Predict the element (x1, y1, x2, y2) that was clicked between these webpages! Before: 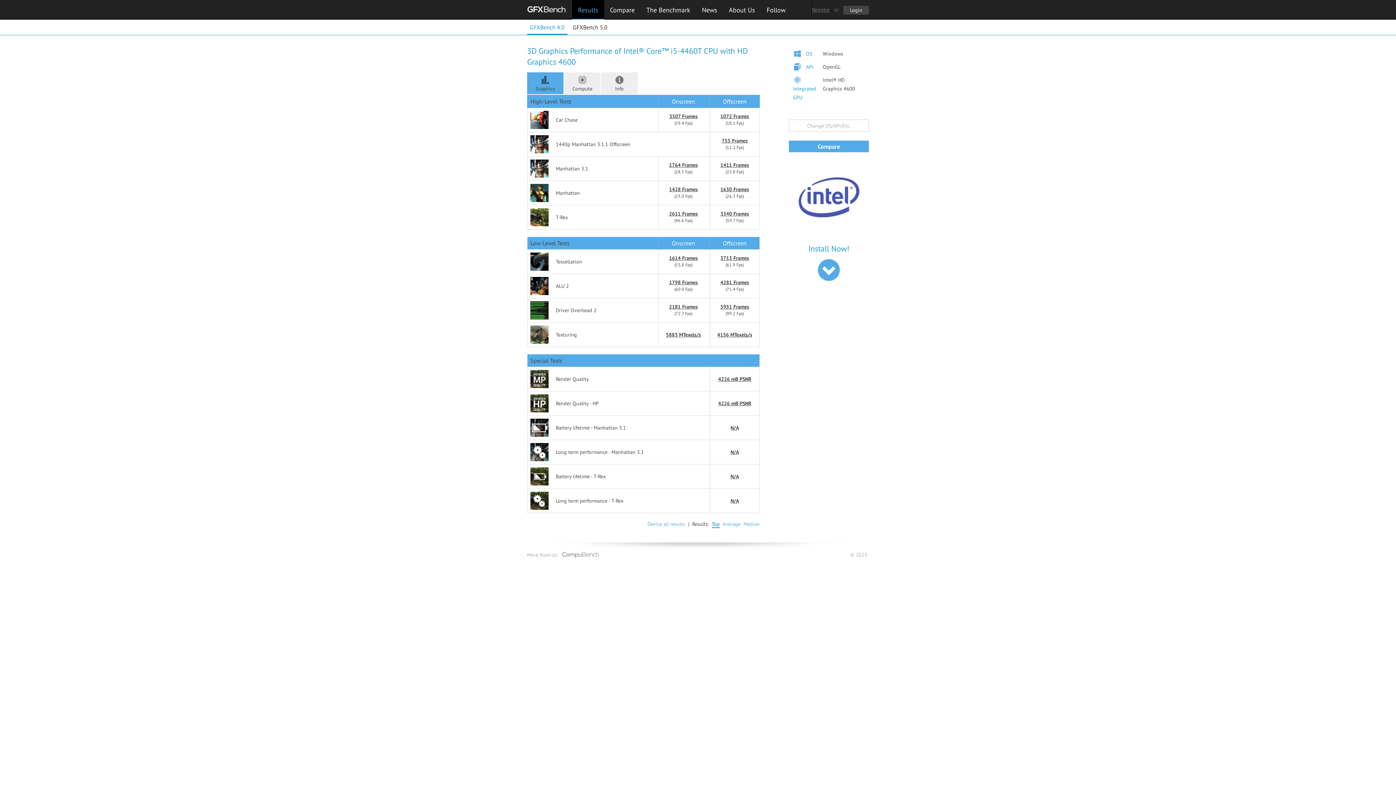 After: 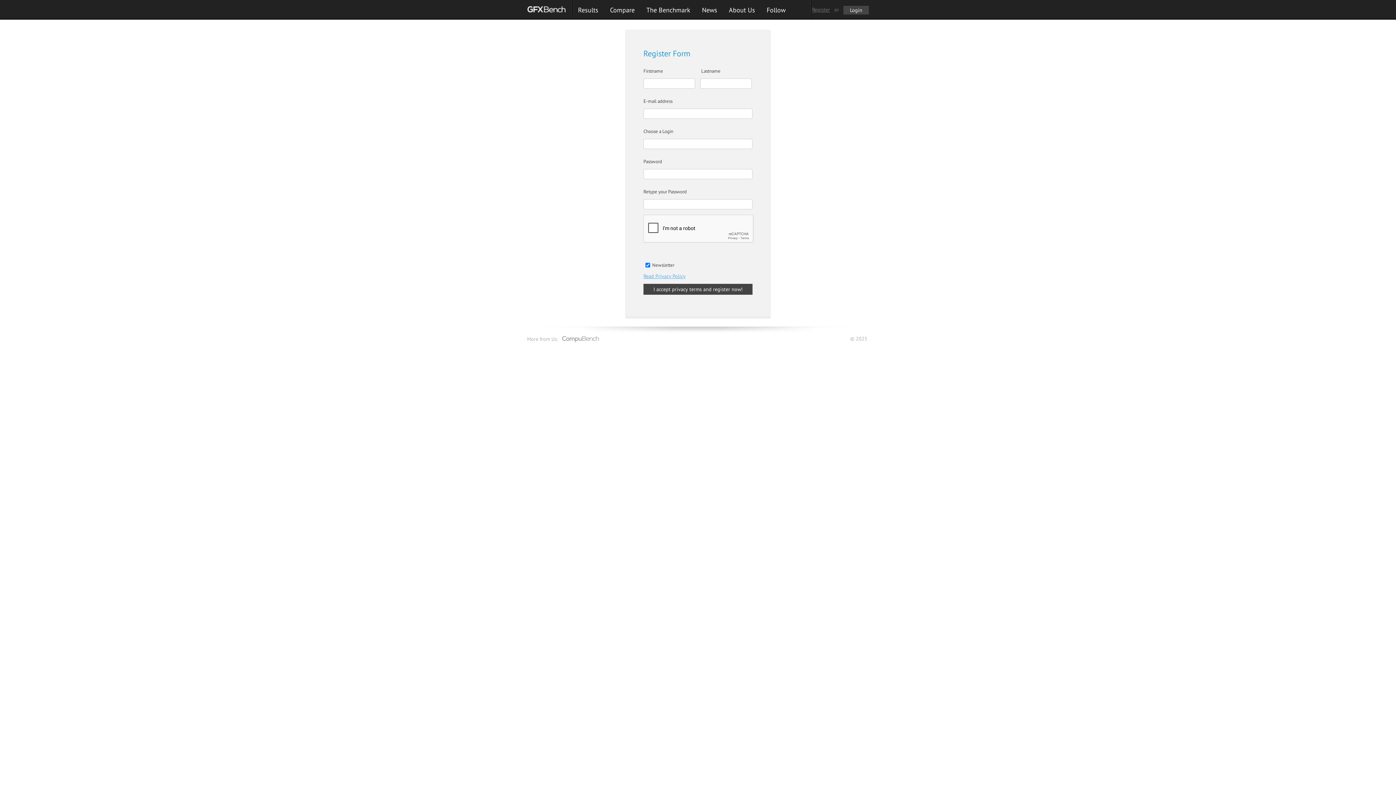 Action: bbox: (812, 6, 830, 12) label: Register